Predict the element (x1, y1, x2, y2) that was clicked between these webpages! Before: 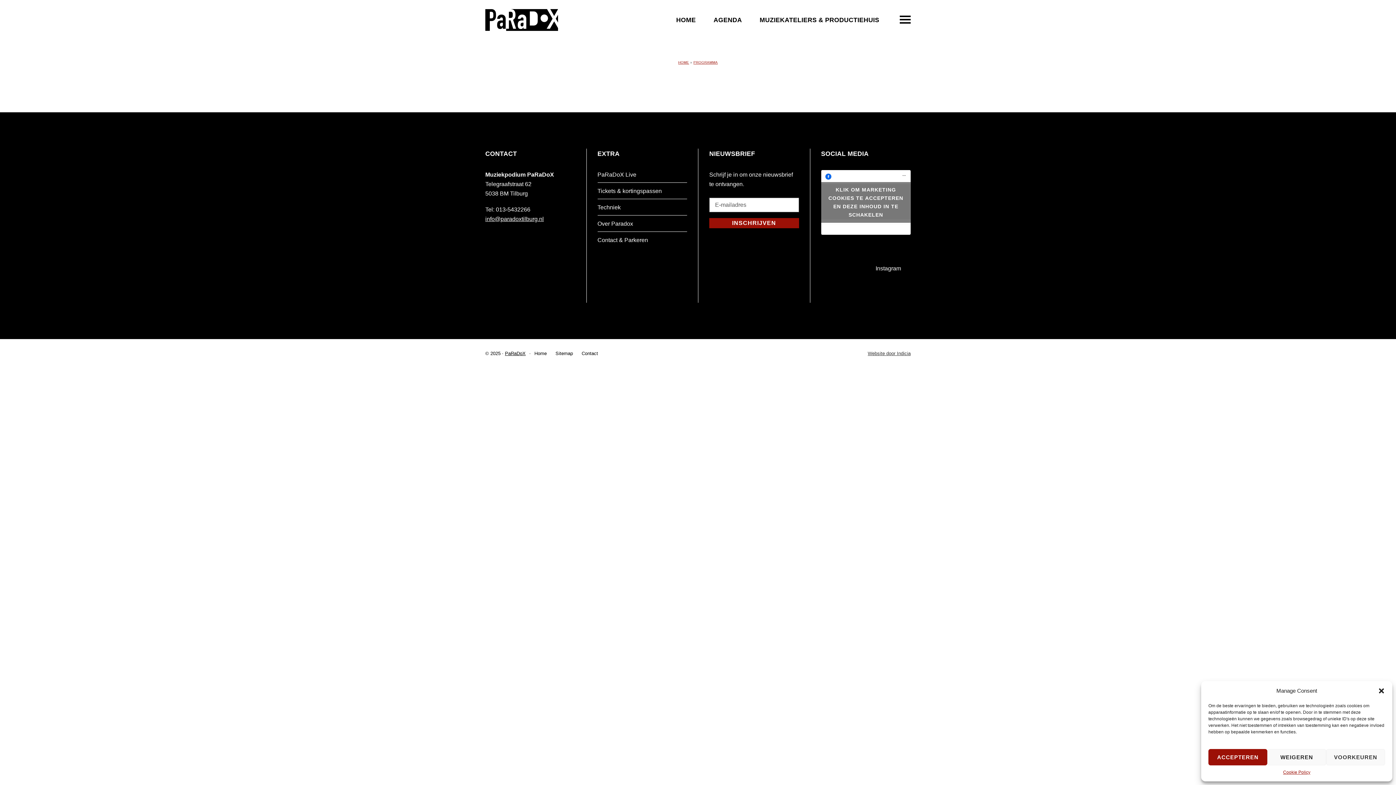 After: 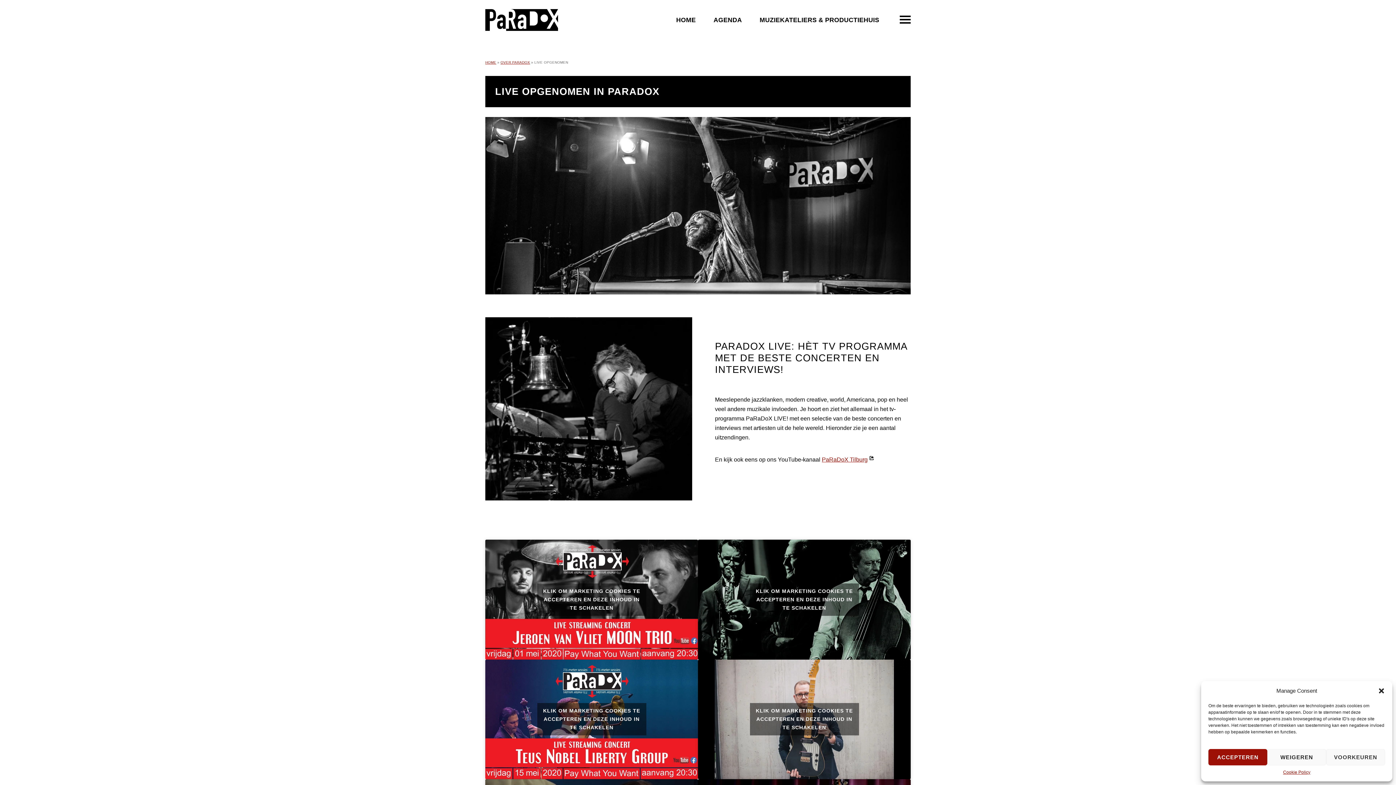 Action: label: PaRaDoX Live bbox: (597, 170, 687, 179)